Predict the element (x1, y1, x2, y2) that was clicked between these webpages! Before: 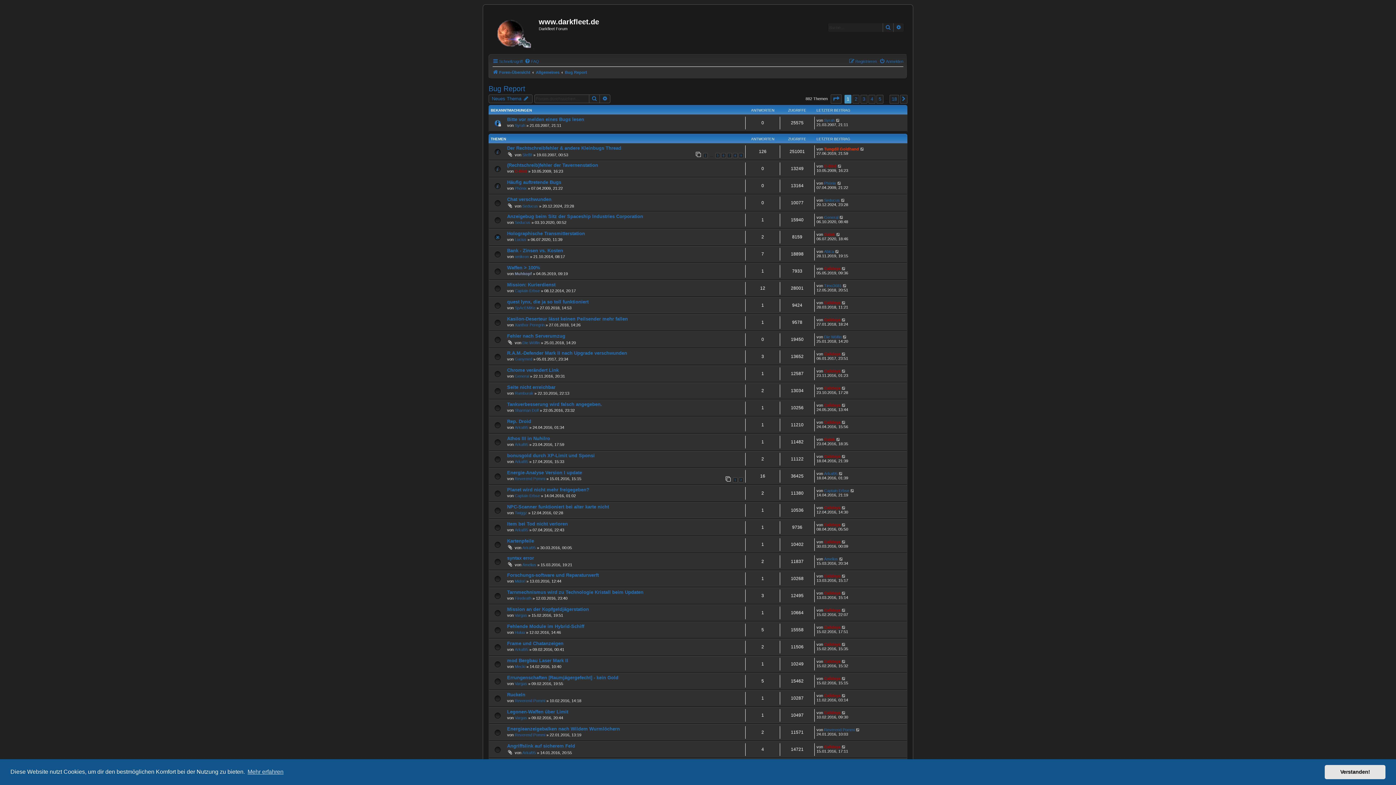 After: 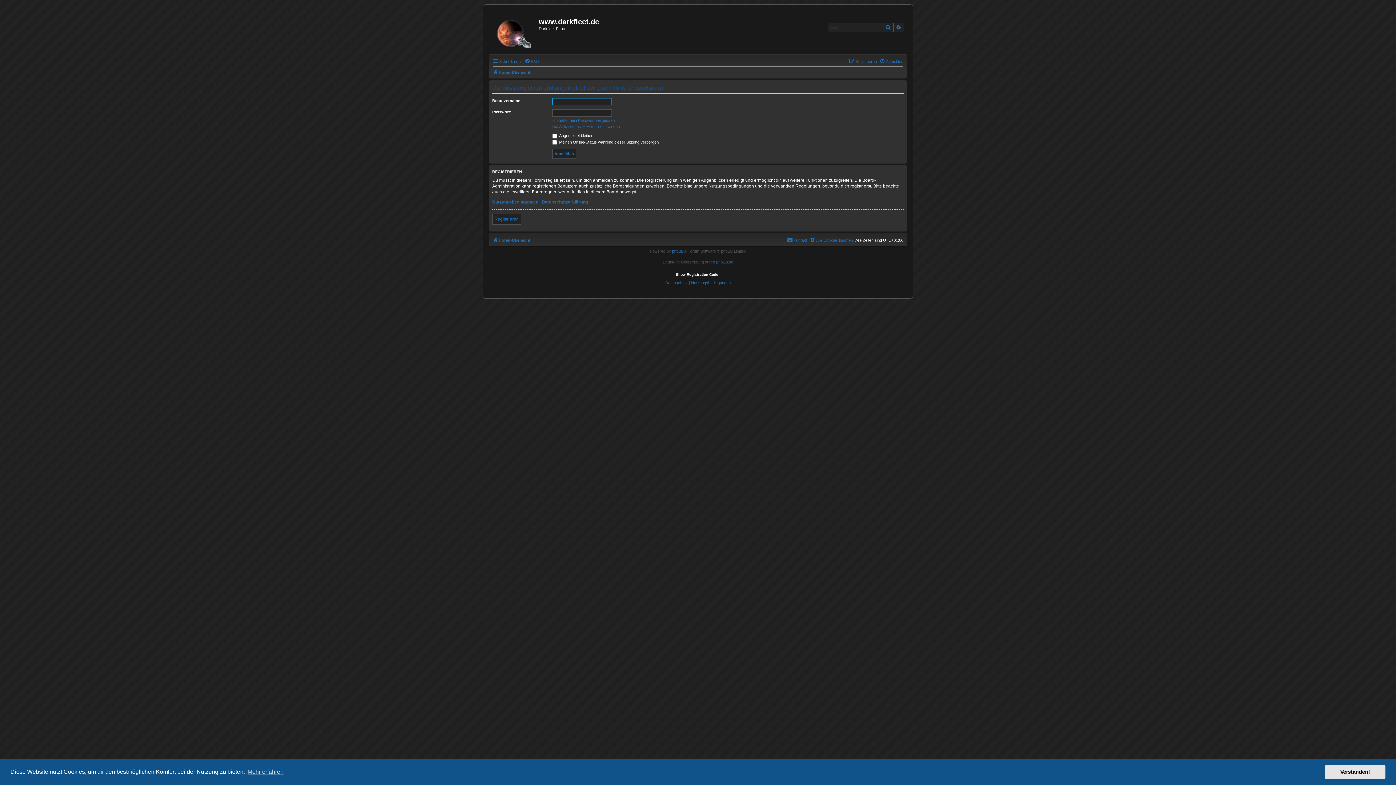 Action: label: Calideya bbox: (824, 642, 840, 646)